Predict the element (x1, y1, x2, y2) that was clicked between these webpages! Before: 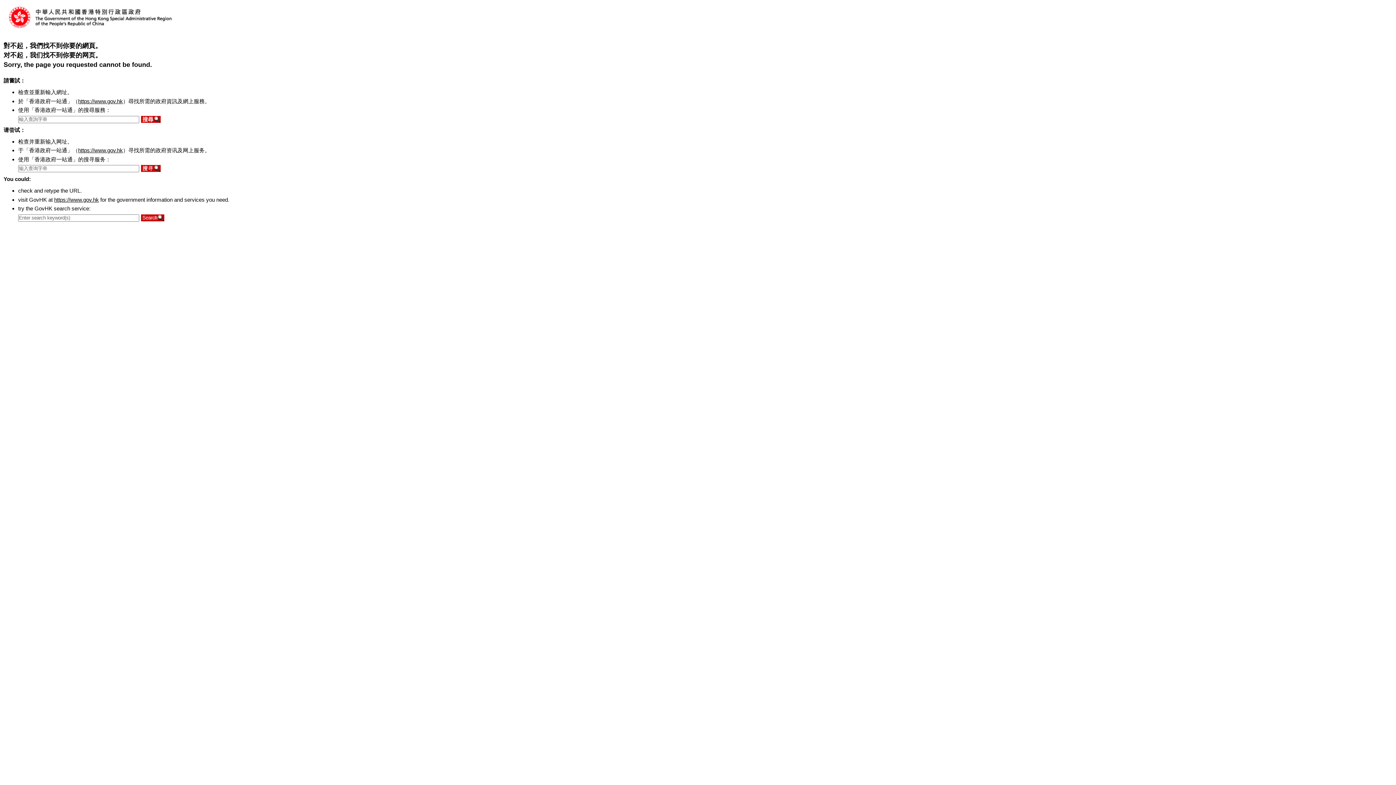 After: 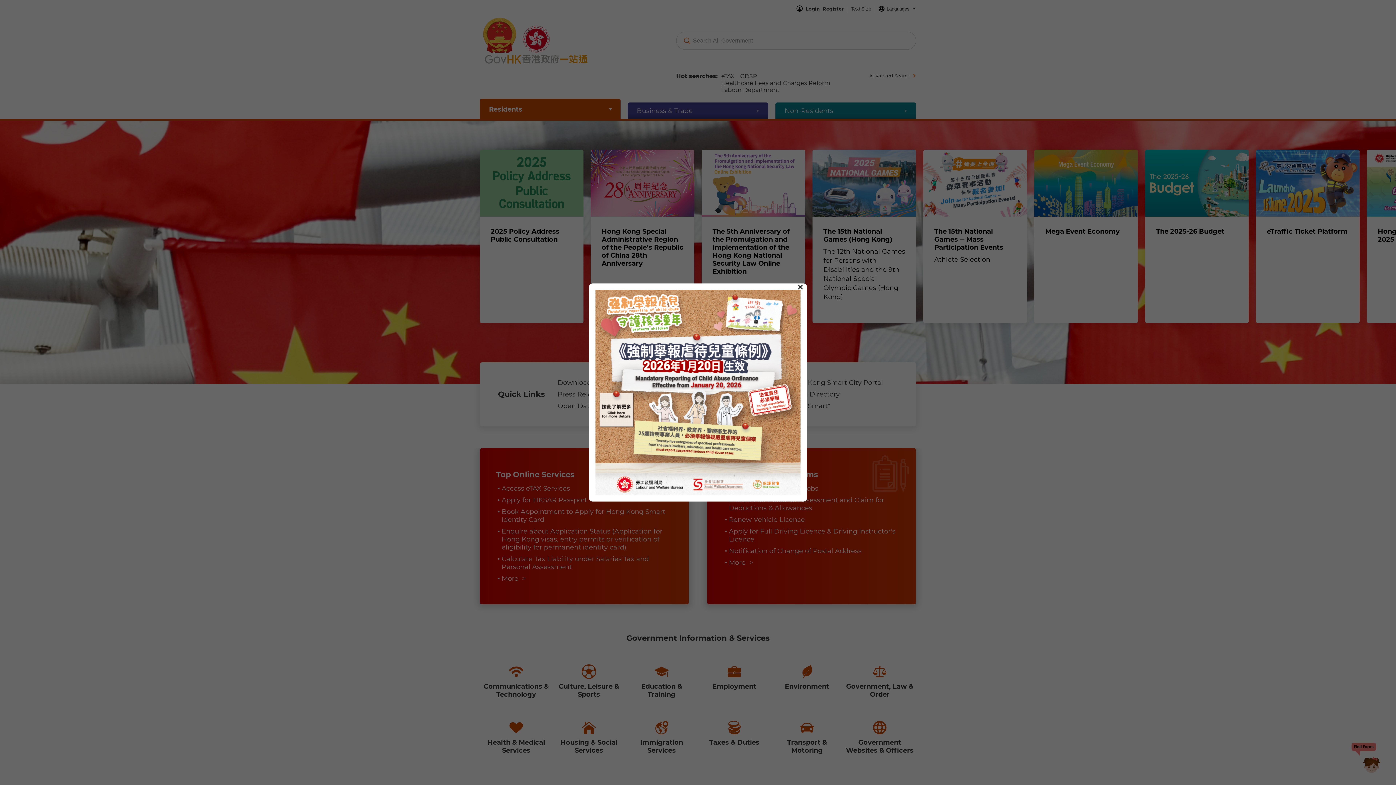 Action: label: https://www.gov.hk bbox: (78, 98, 122, 104)